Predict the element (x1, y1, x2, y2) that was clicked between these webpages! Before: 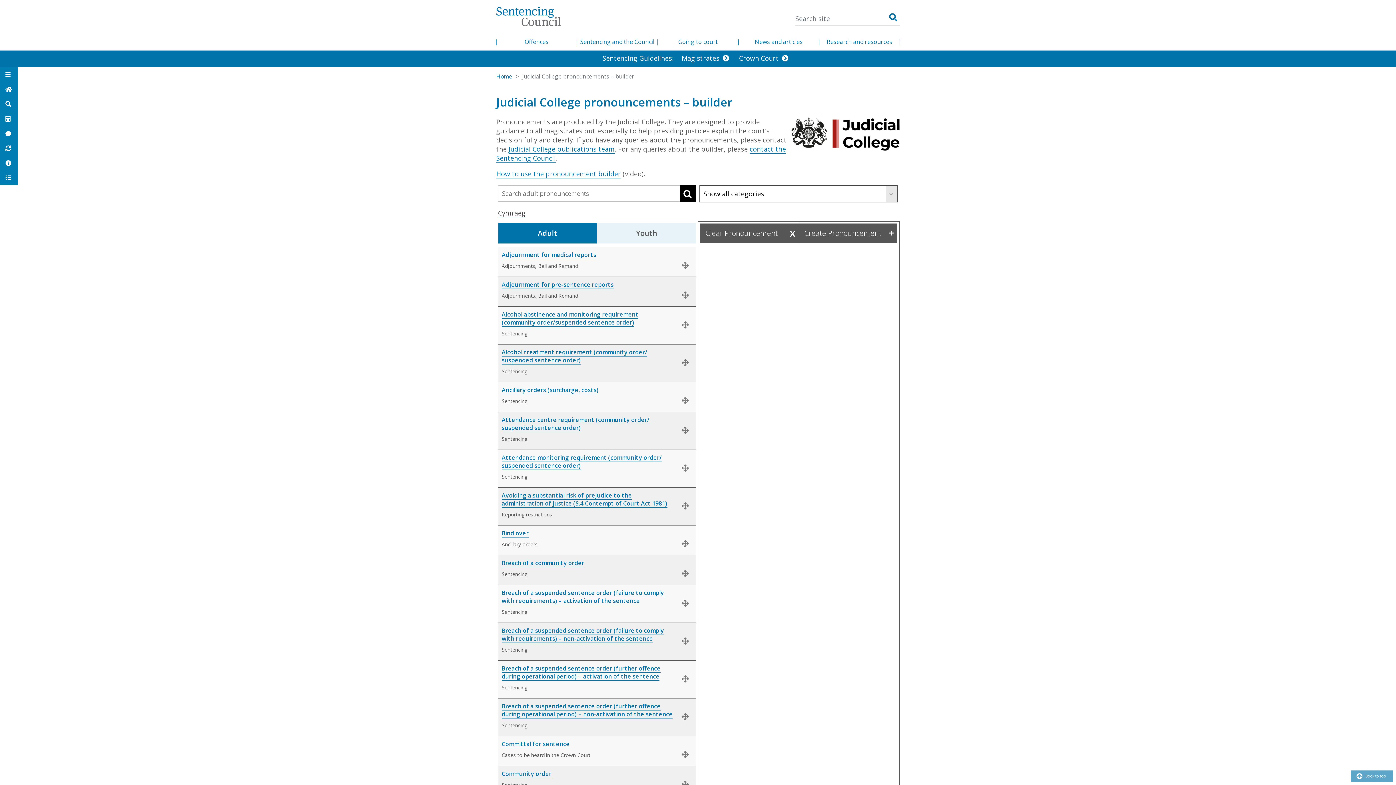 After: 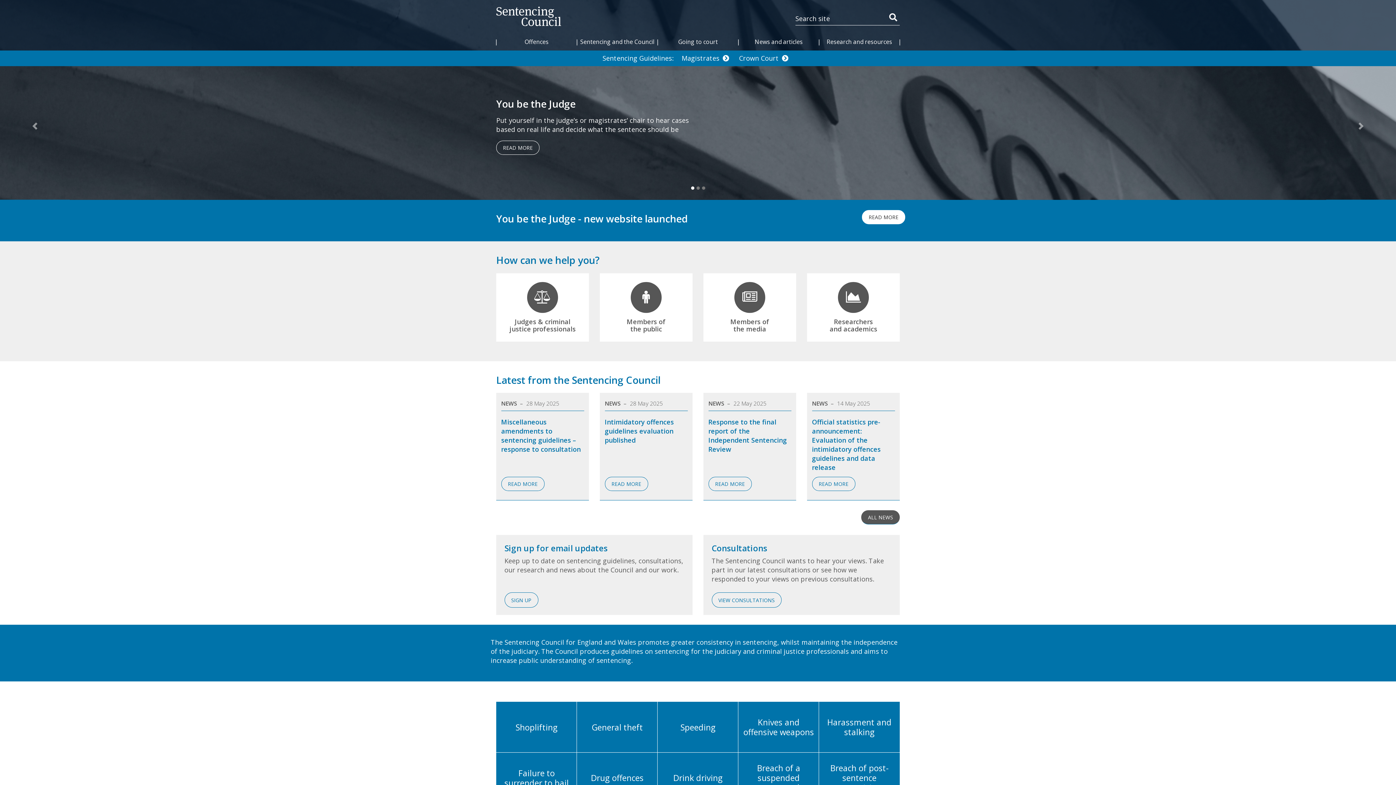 Action: bbox: (496, 72, 512, 80) label: Home